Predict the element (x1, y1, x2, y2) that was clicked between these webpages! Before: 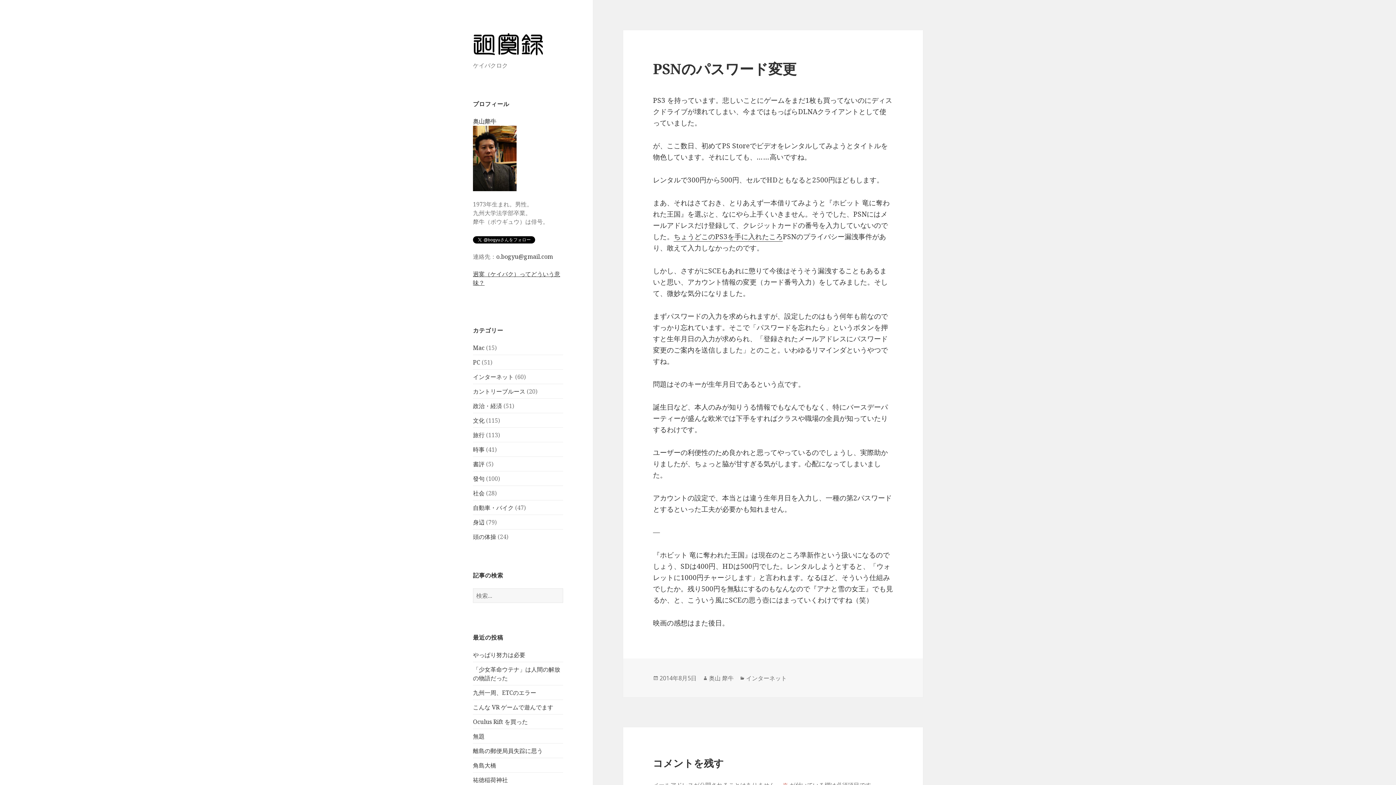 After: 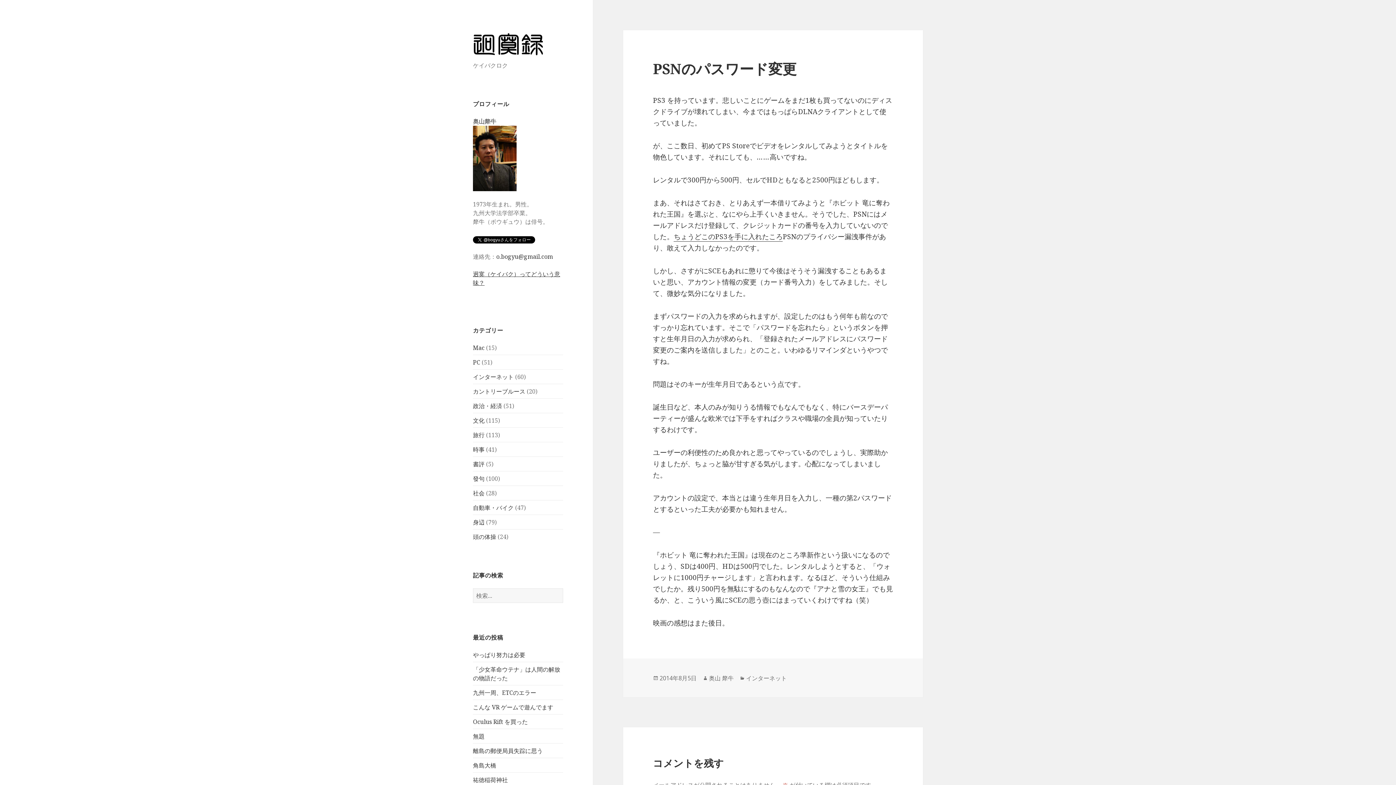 Action: bbox: (659, 674, 696, 682) label: 2014年8月5日